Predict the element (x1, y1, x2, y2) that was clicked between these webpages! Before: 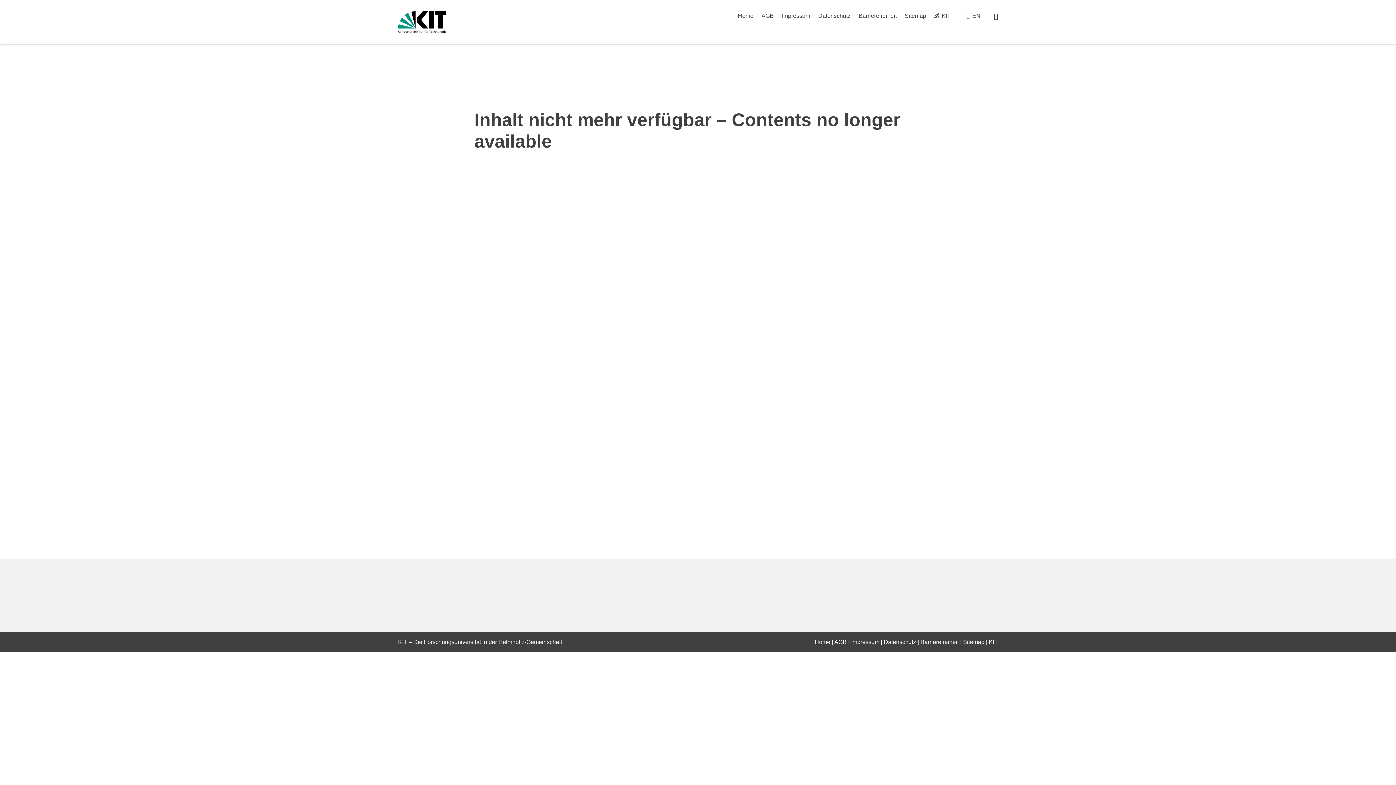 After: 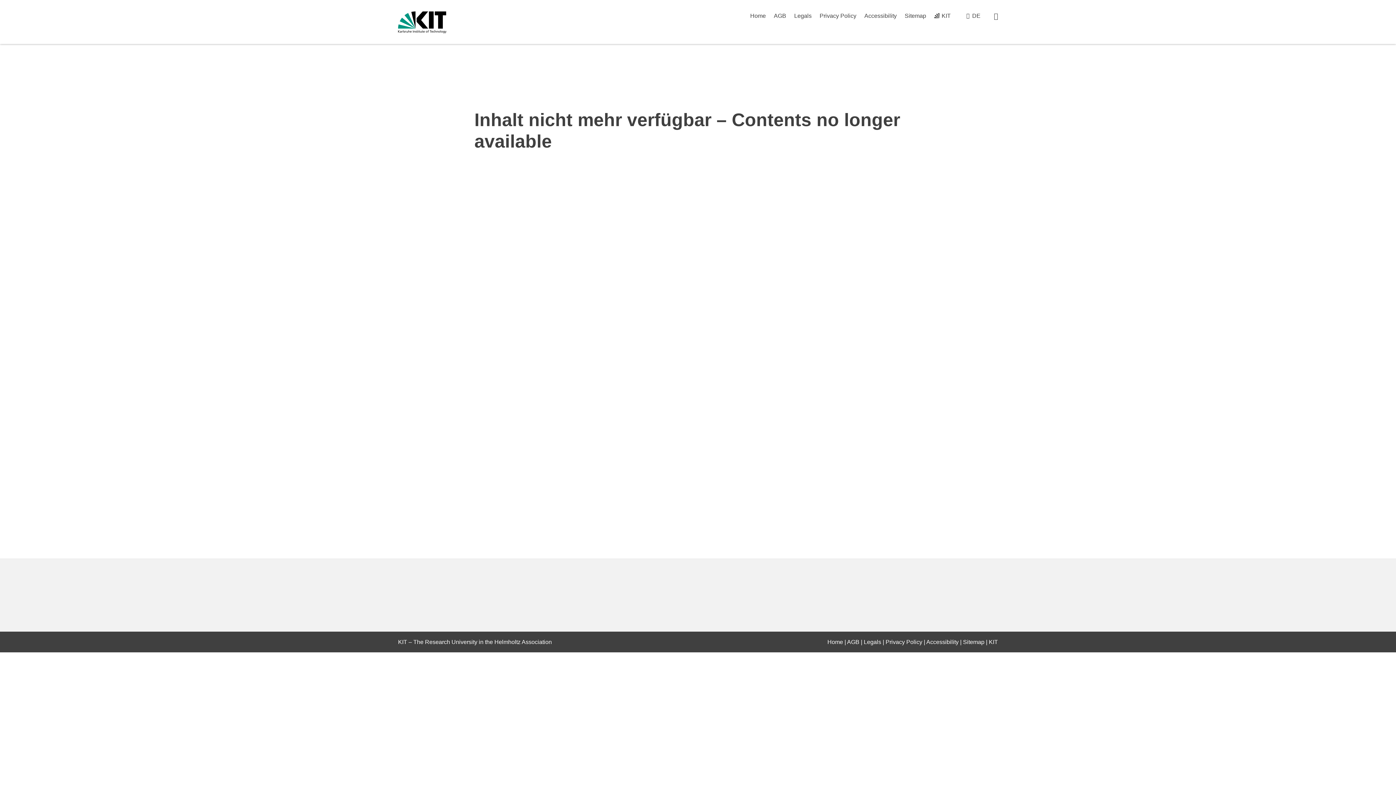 Action: bbox: (972, 12, 980, 18) label: EN